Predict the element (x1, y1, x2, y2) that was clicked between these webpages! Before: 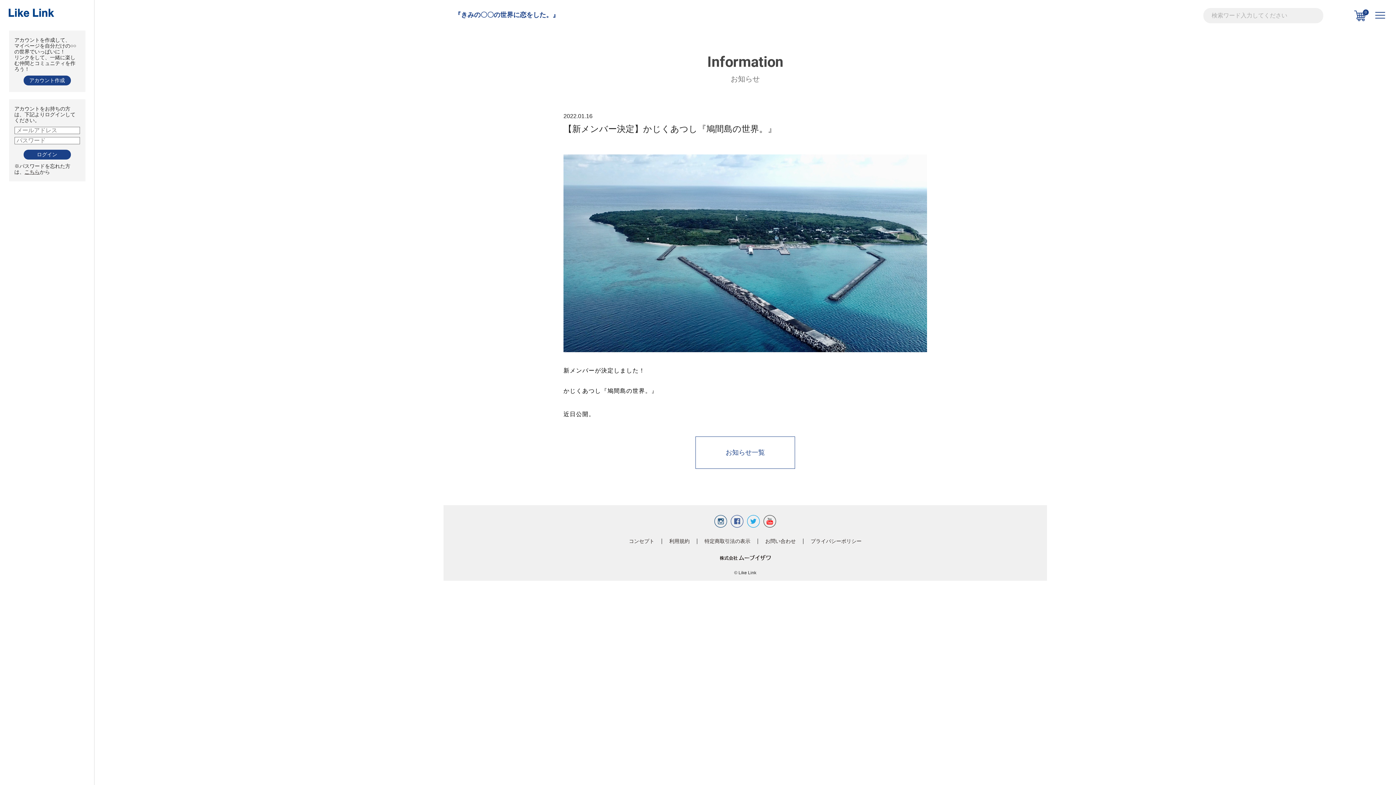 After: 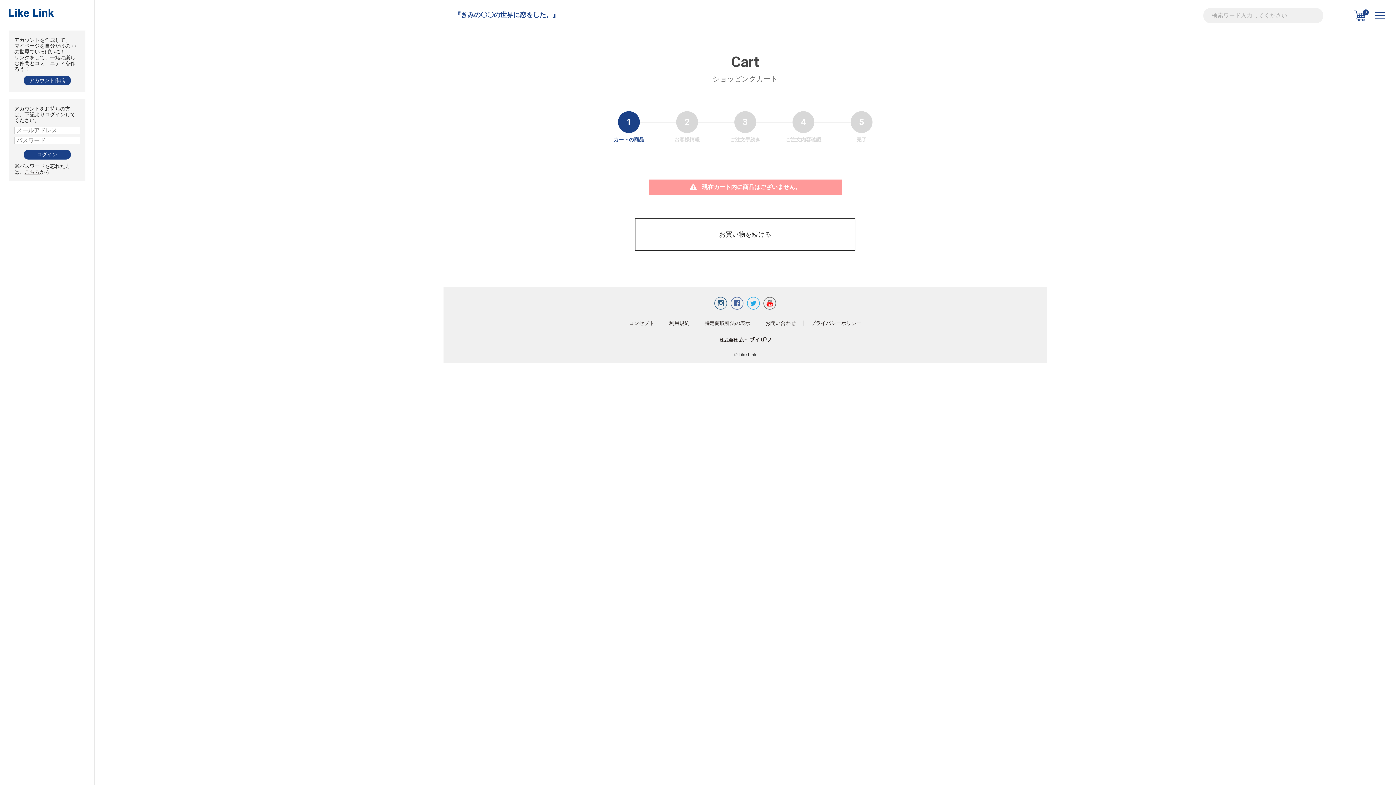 Action: label: 0 bbox: (1354, 10, 1366, 20)